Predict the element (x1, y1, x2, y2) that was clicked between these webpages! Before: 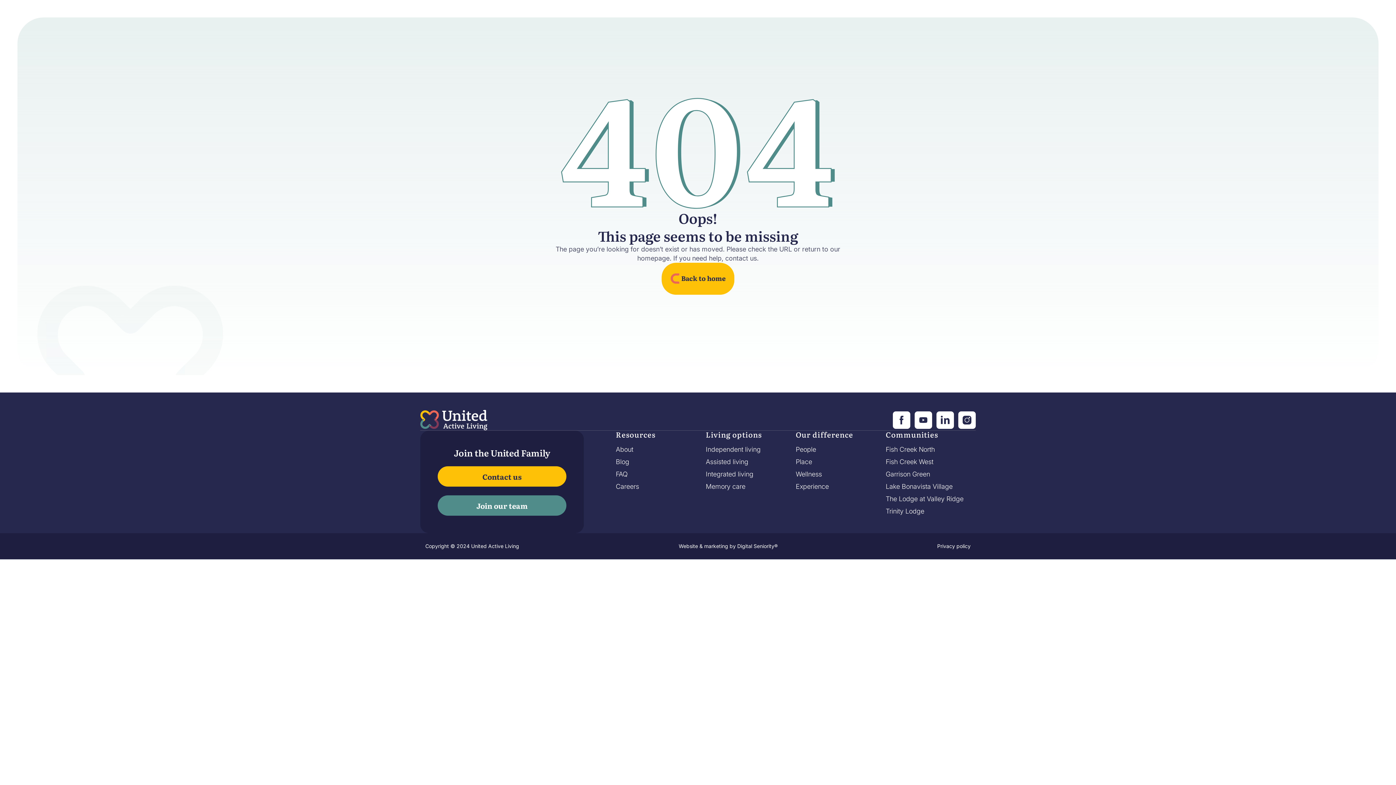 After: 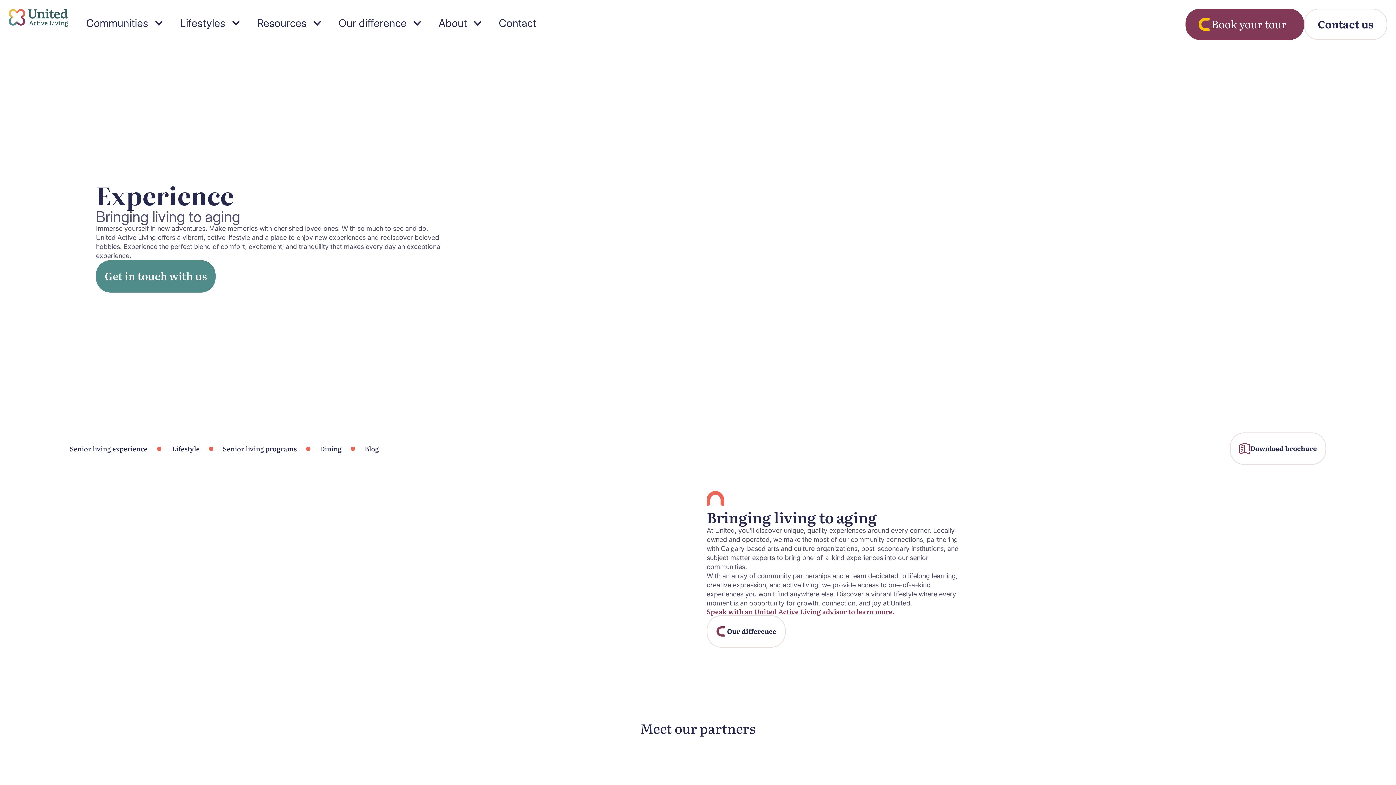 Action: label: Experience bbox: (796, 484, 829, 489)